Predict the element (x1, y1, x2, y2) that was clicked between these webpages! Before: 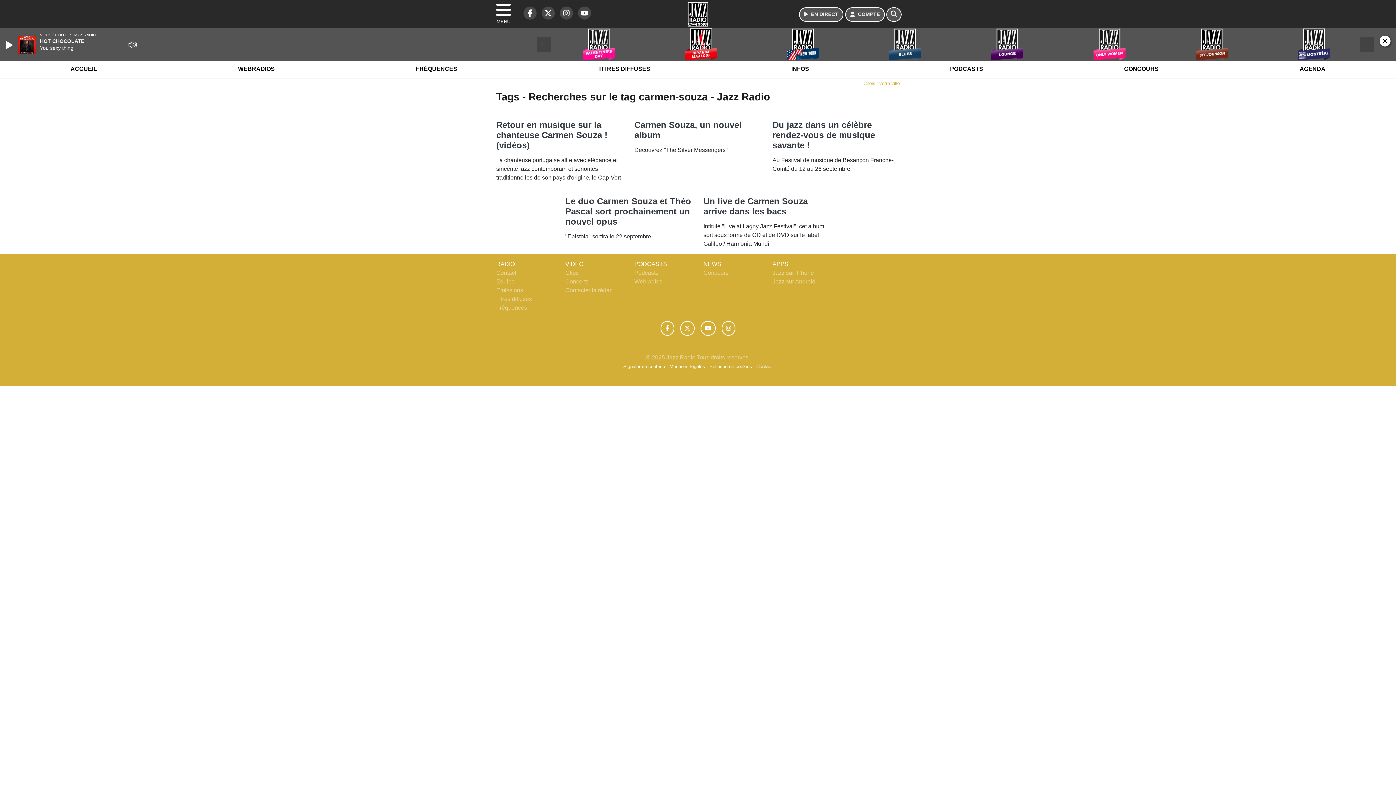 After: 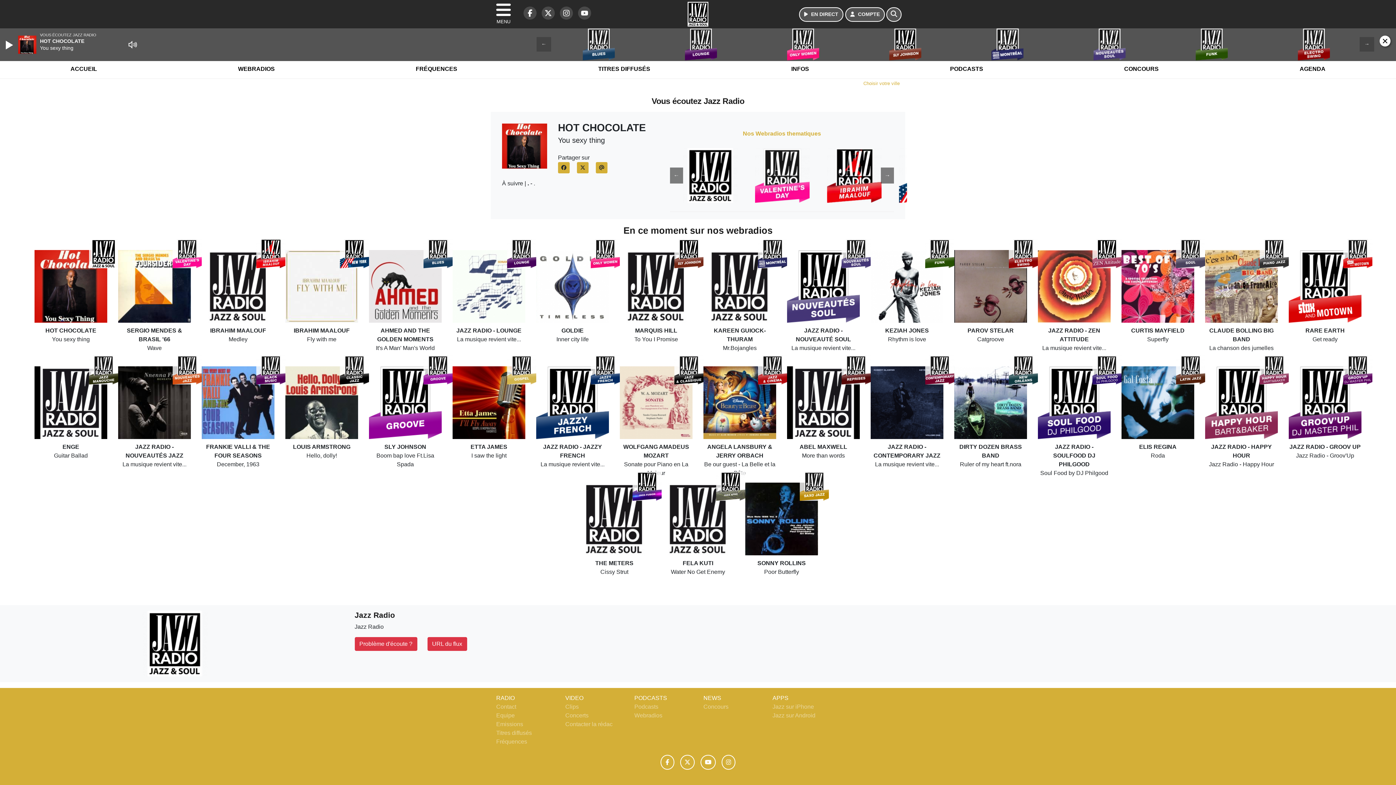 Action: bbox: (233, 59, 279, 78) label: WEBRADIOS